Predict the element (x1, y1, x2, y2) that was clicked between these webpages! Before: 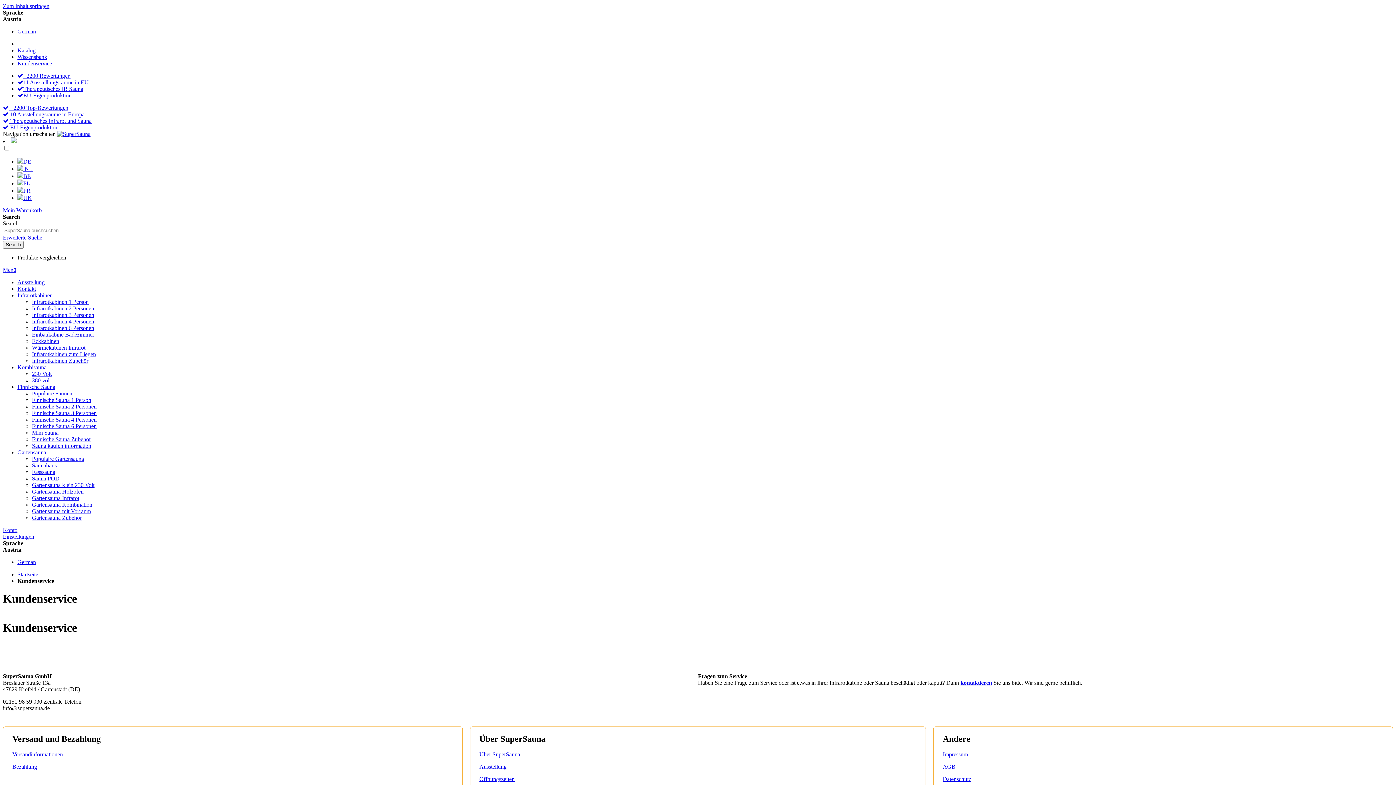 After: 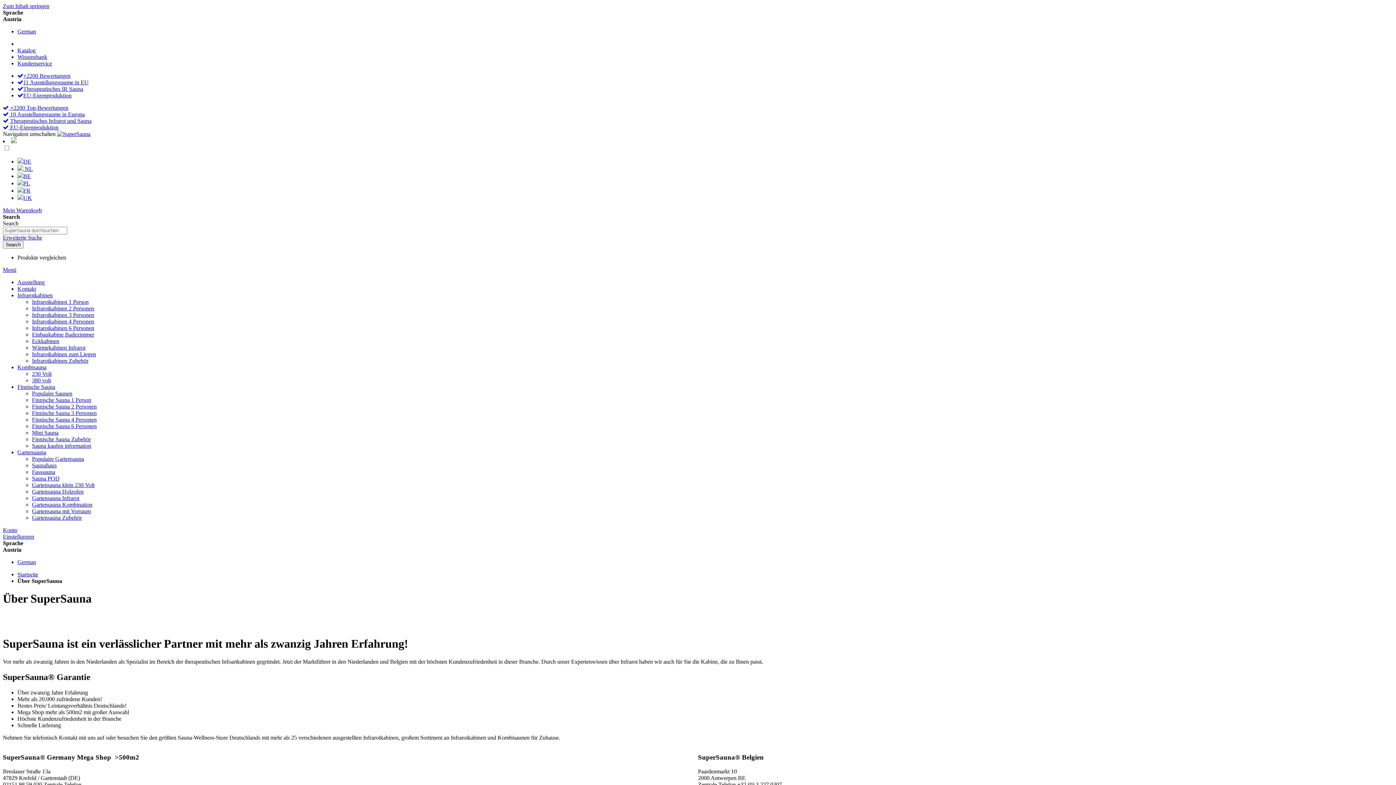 Action: label: Über SuperSauna bbox: (479, 751, 520, 757)